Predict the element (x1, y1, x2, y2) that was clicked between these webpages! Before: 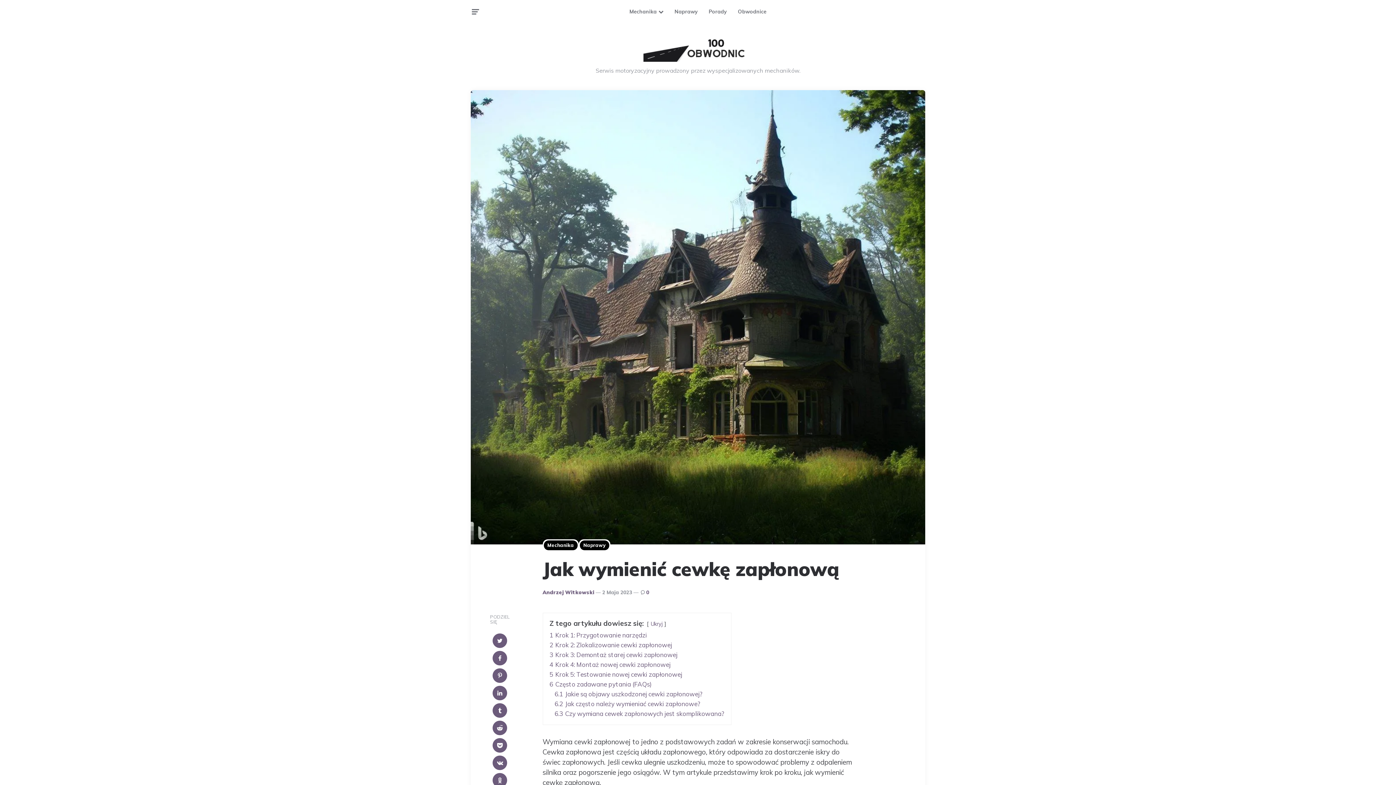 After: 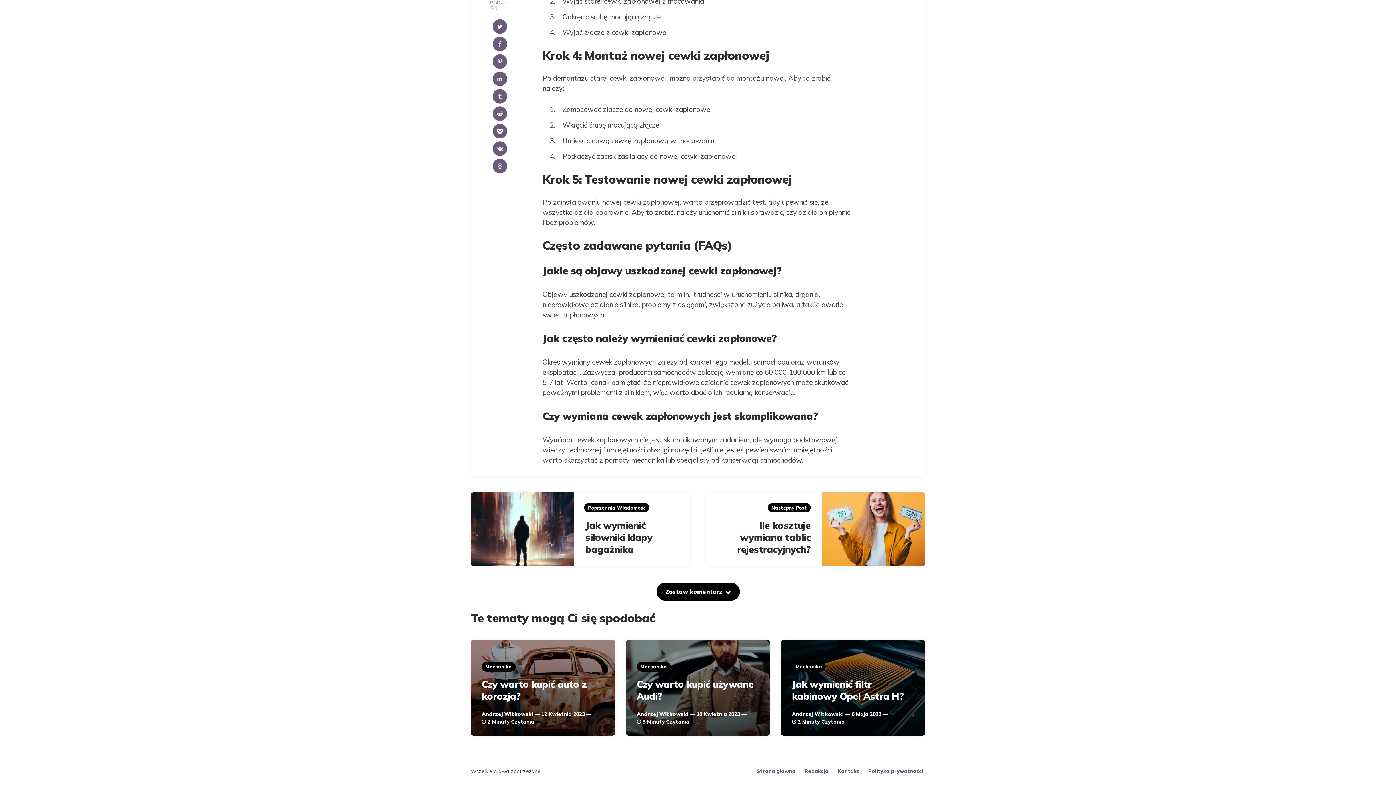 Action: bbox: (554, 690, 702, 698) label: 6.1 Jakie są objawy uszkodzonej cewki zapłonowej?